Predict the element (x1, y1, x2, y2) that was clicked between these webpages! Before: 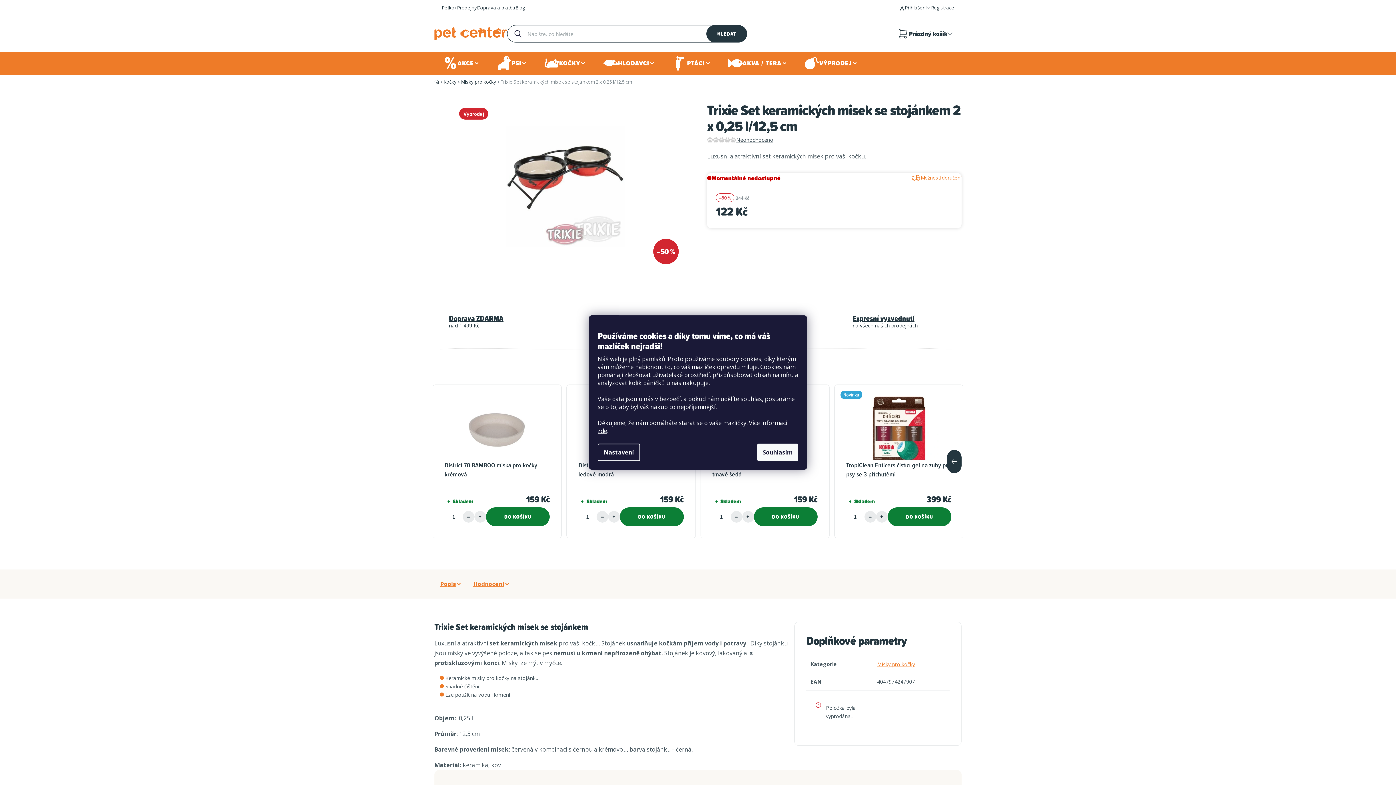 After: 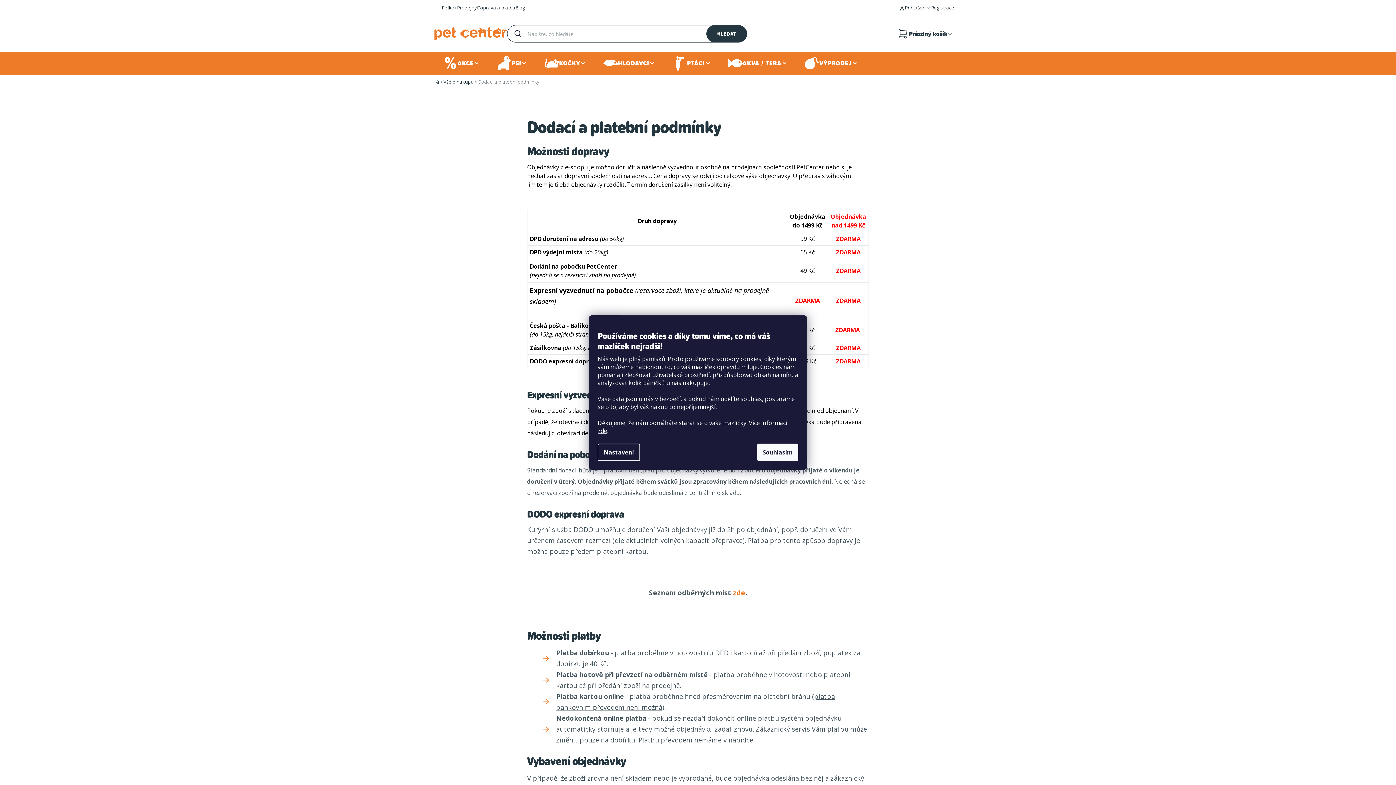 Action: label: Expresní vyzvednutí
na všech našich prodejnách bbox: (835, 312, 961, 330)